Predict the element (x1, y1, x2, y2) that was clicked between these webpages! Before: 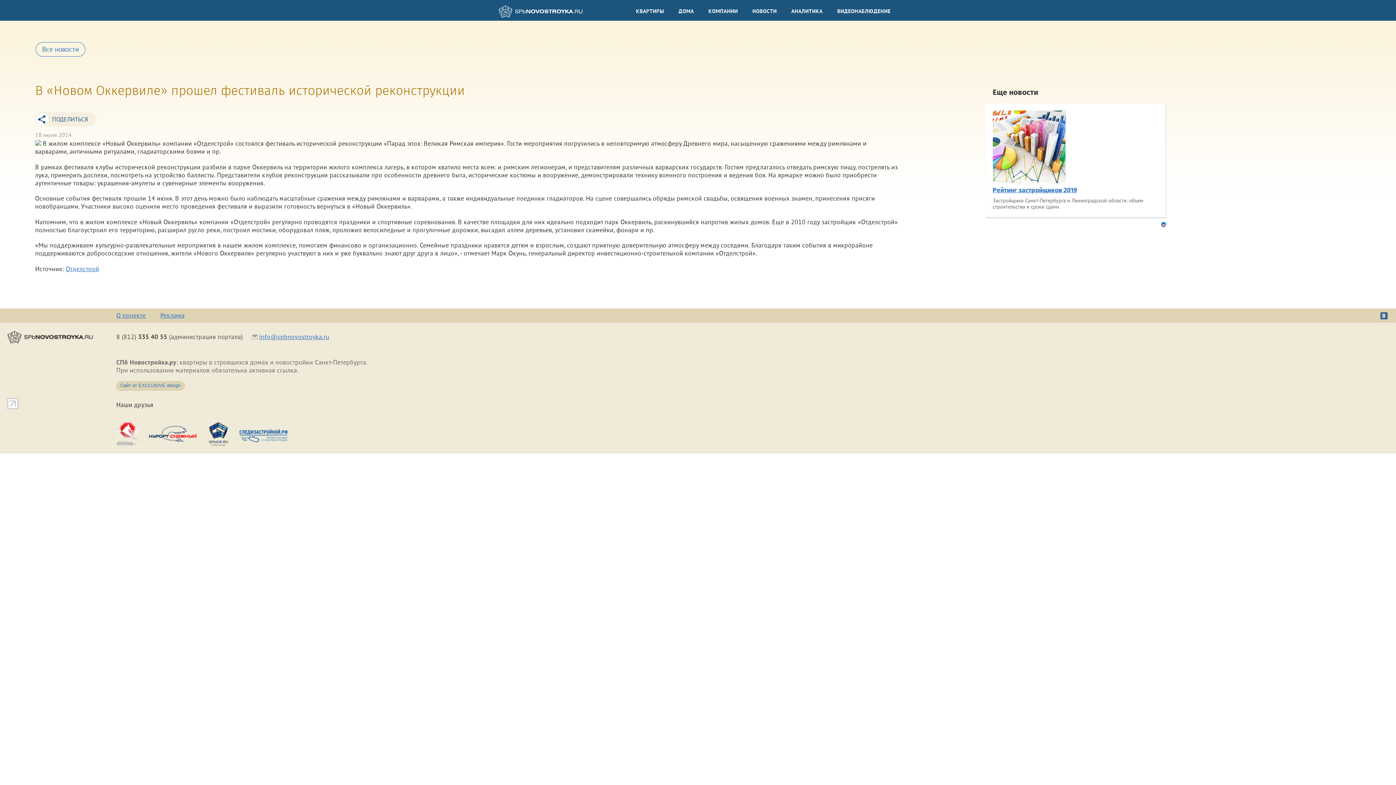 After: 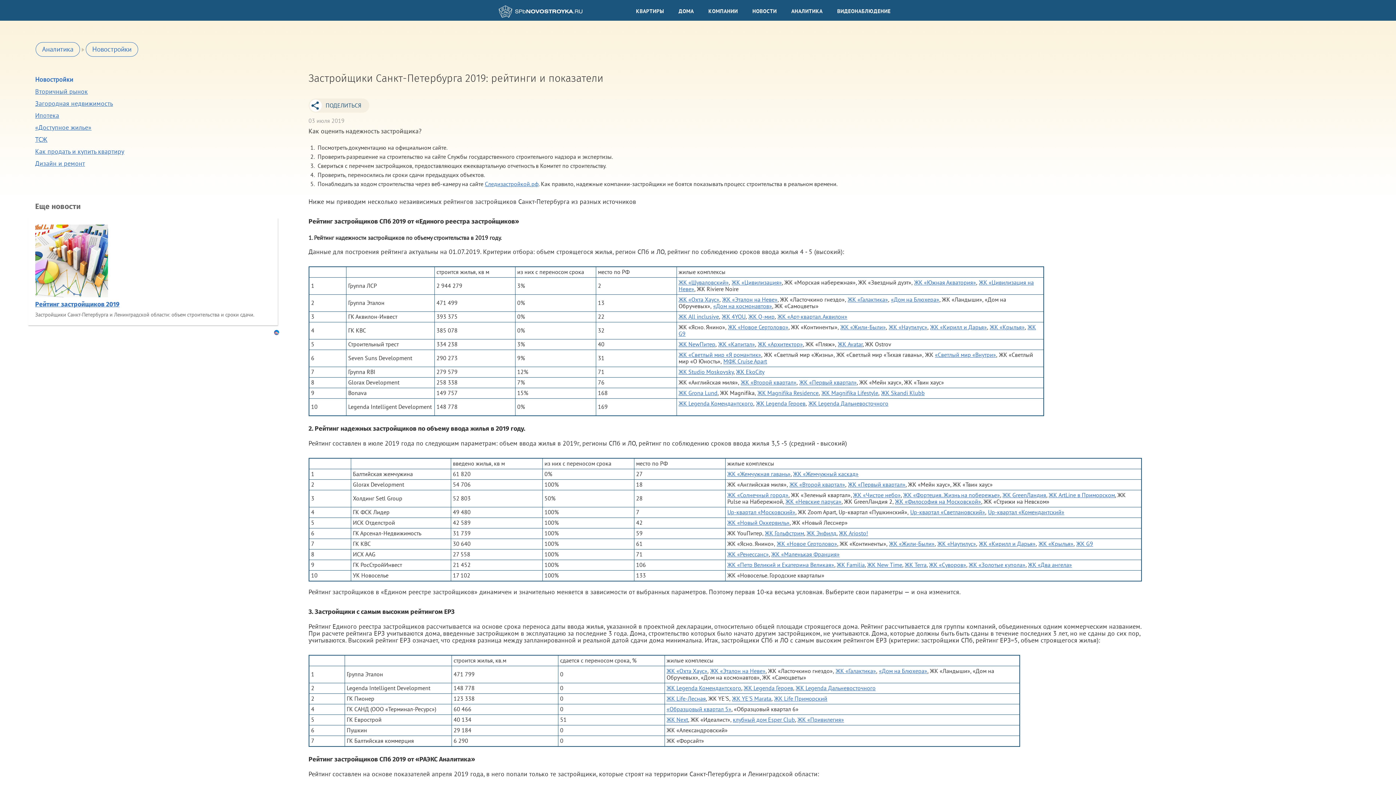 Action: bbox: (985, 103, 1165, 217) label: Рейтинг застройщиков 2019

Застройщики Санкт-Петербурга и Ленинградской области: объем строительства и сроки сдачи.